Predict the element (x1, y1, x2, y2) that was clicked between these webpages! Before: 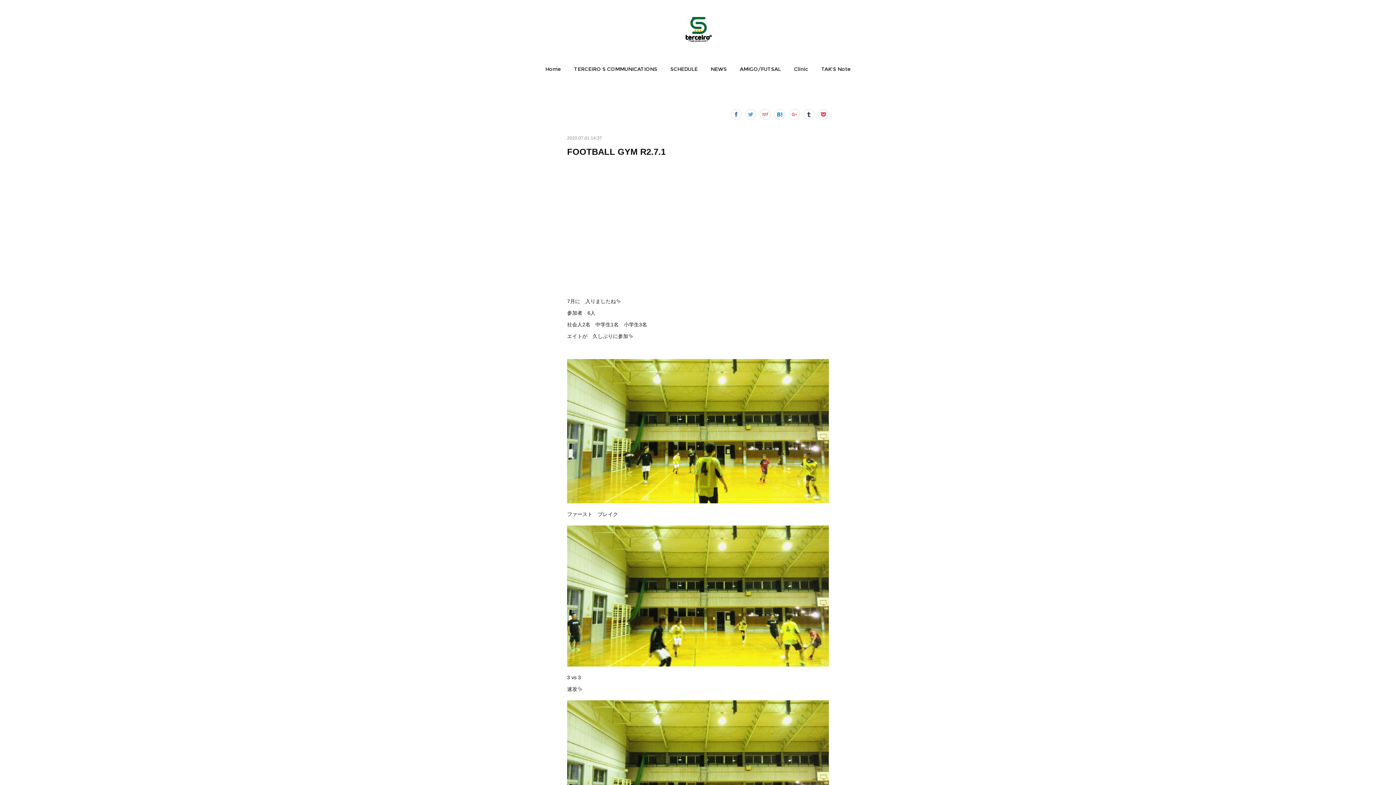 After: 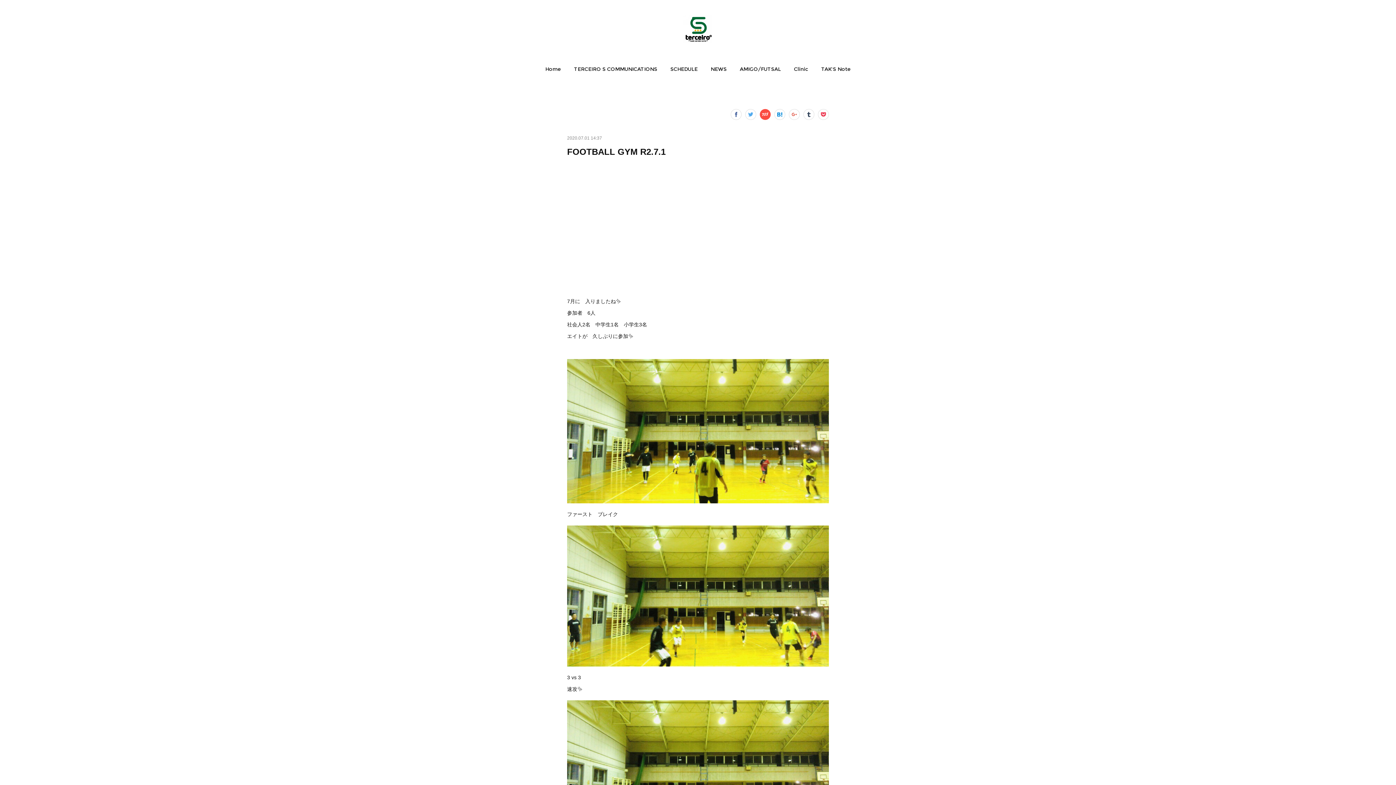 Action: bbox: (760, 109, 770, 120)